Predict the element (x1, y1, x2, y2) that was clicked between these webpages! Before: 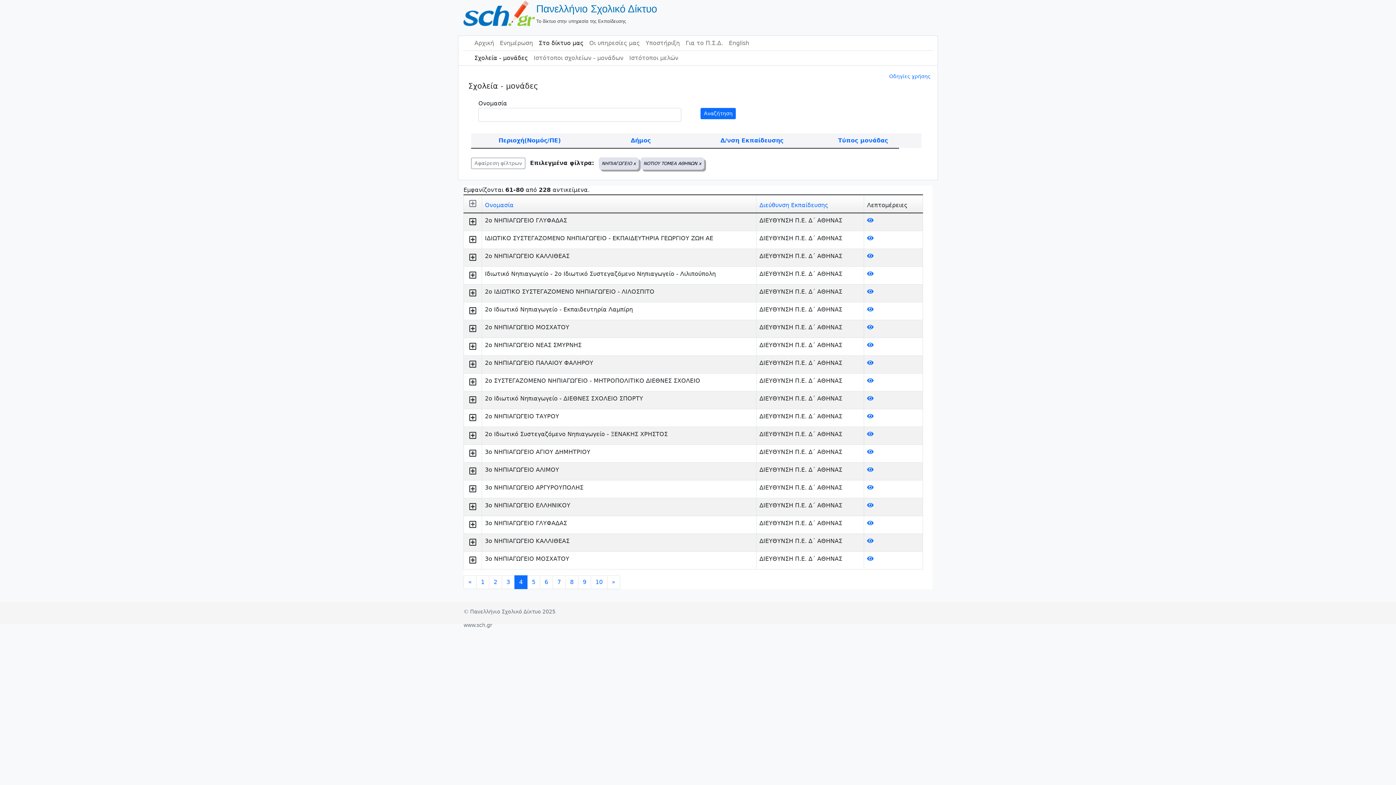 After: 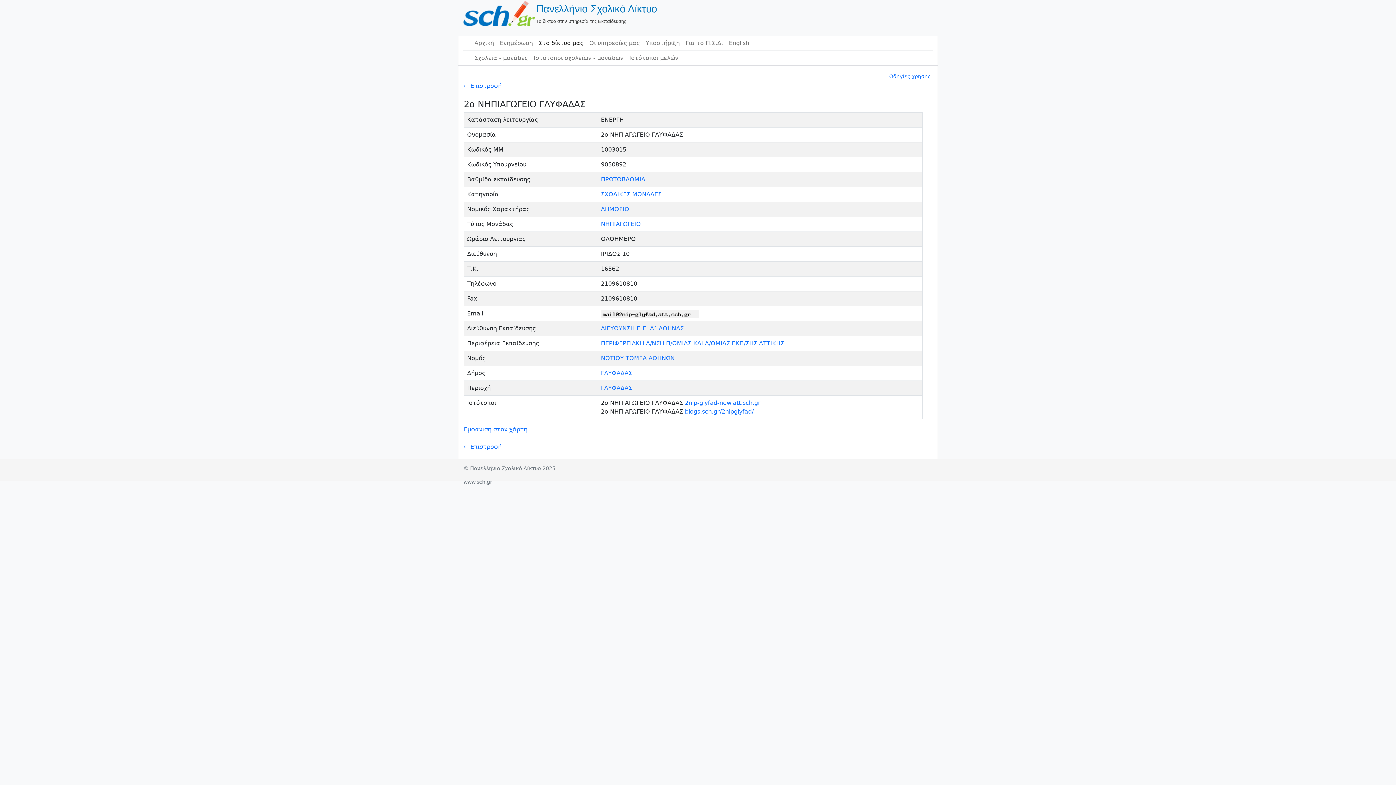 Action: bbox: (867, 217, 873, 224)